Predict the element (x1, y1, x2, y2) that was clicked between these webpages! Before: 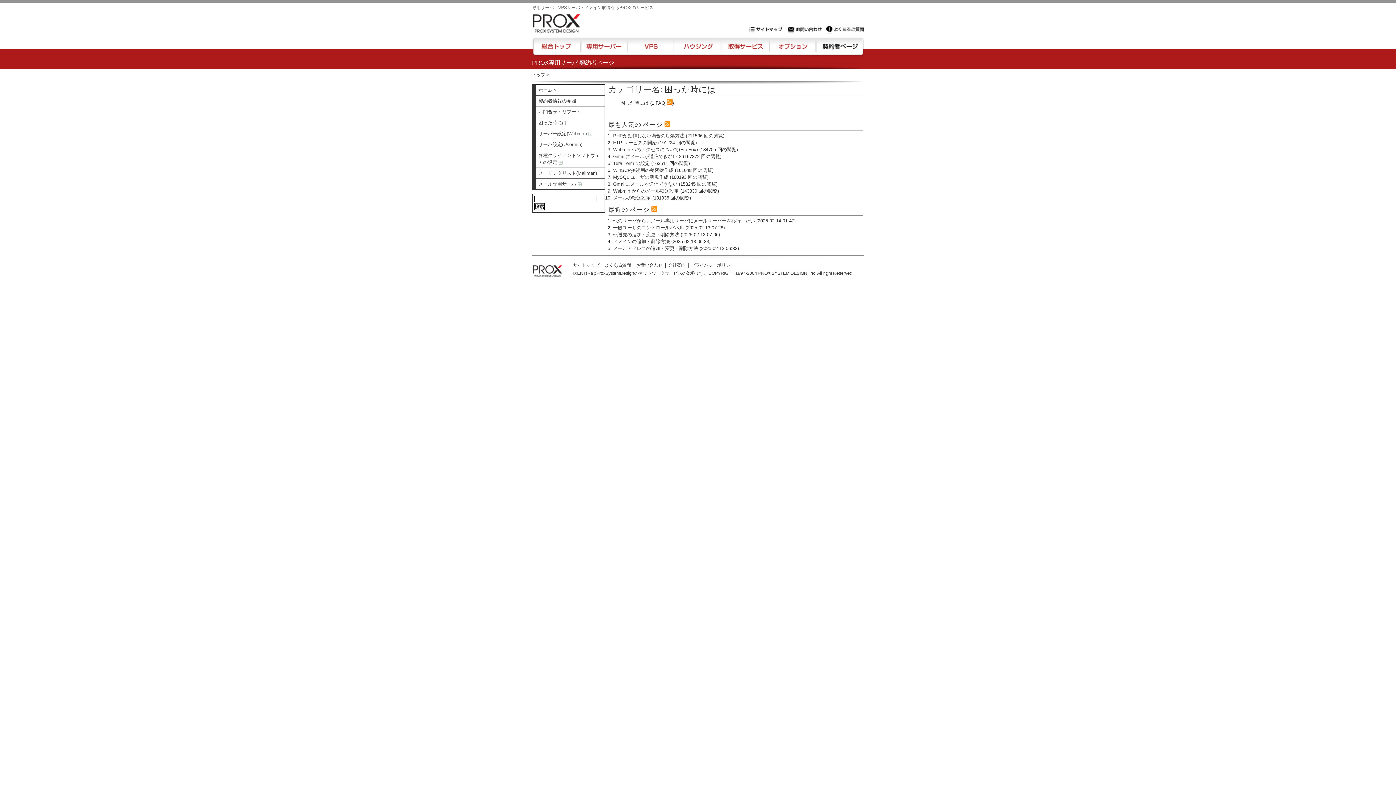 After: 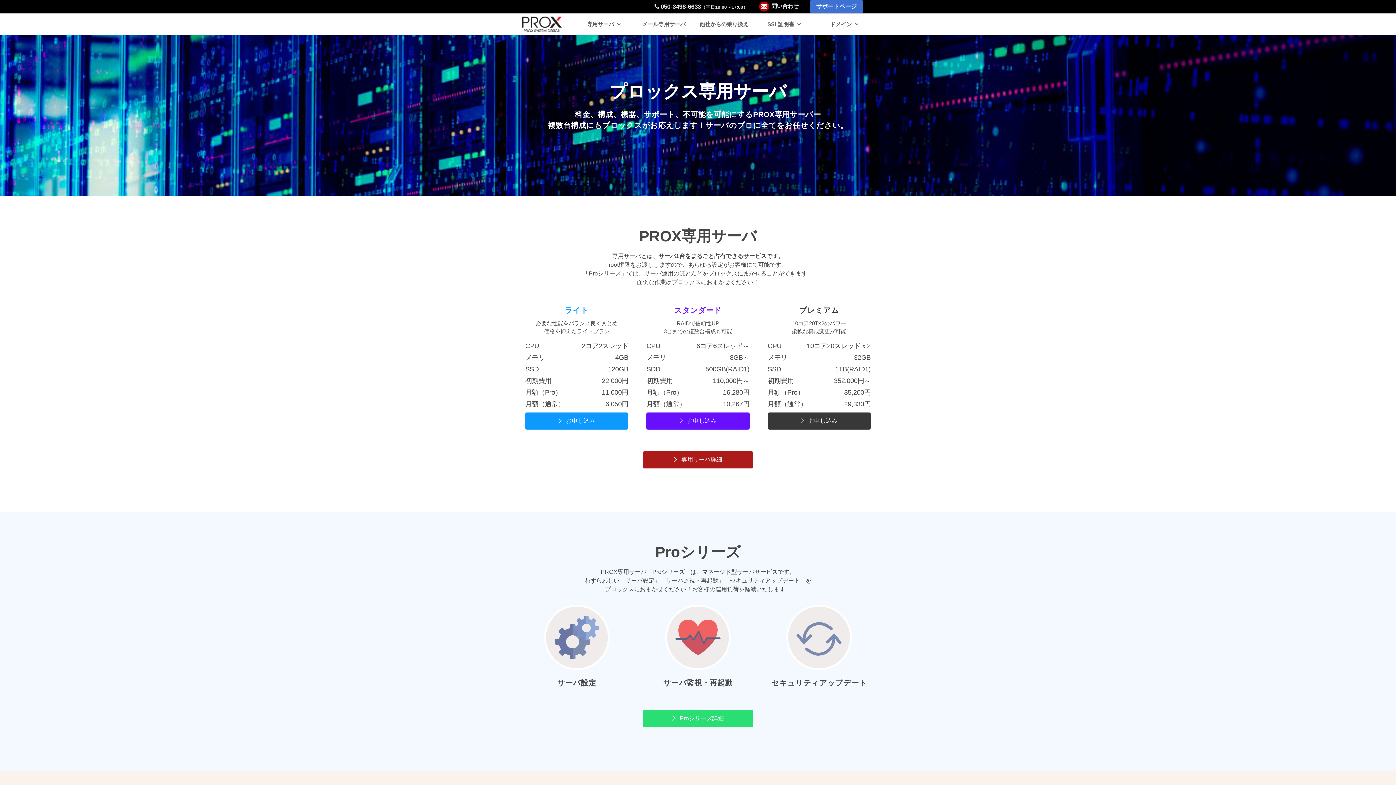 Action: label: トップ bbox: (532, 72, 545, 77)